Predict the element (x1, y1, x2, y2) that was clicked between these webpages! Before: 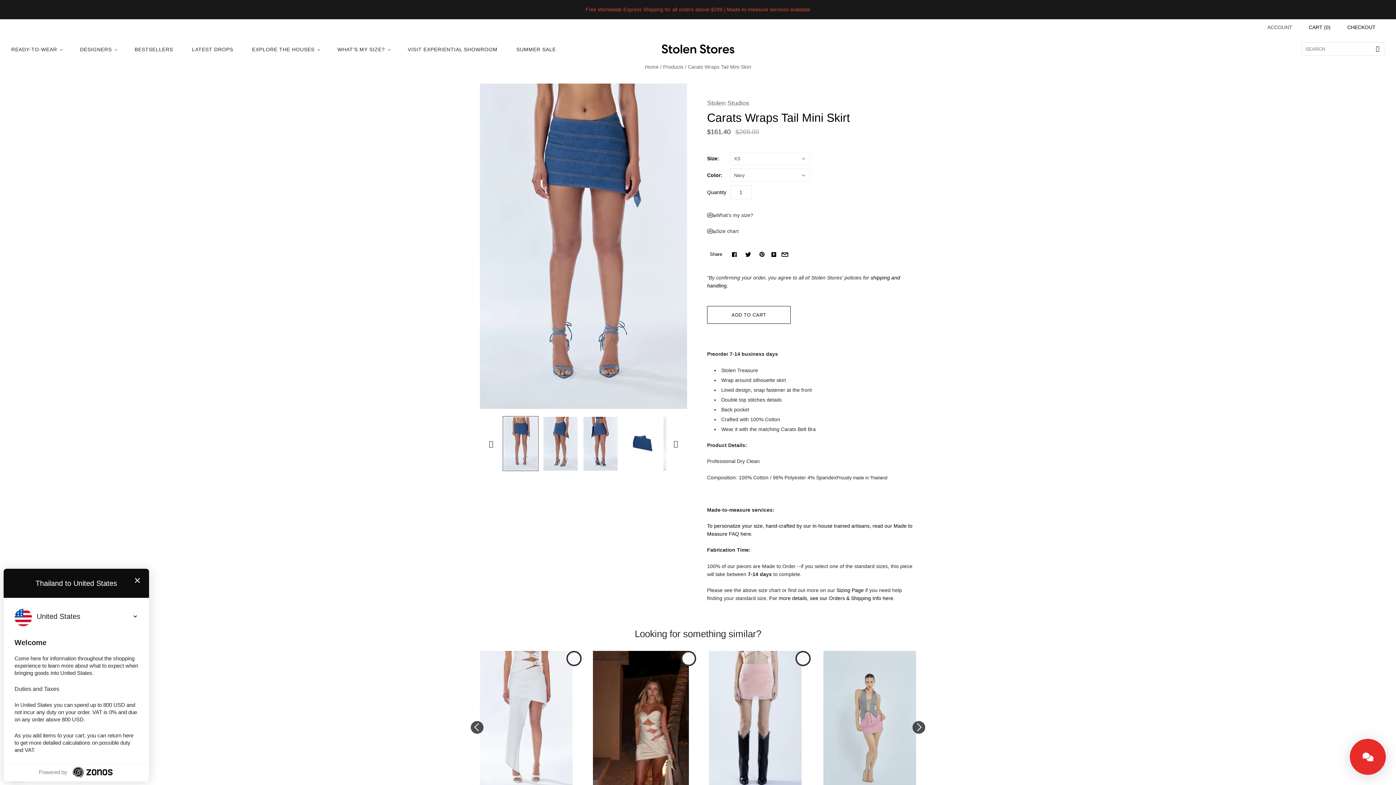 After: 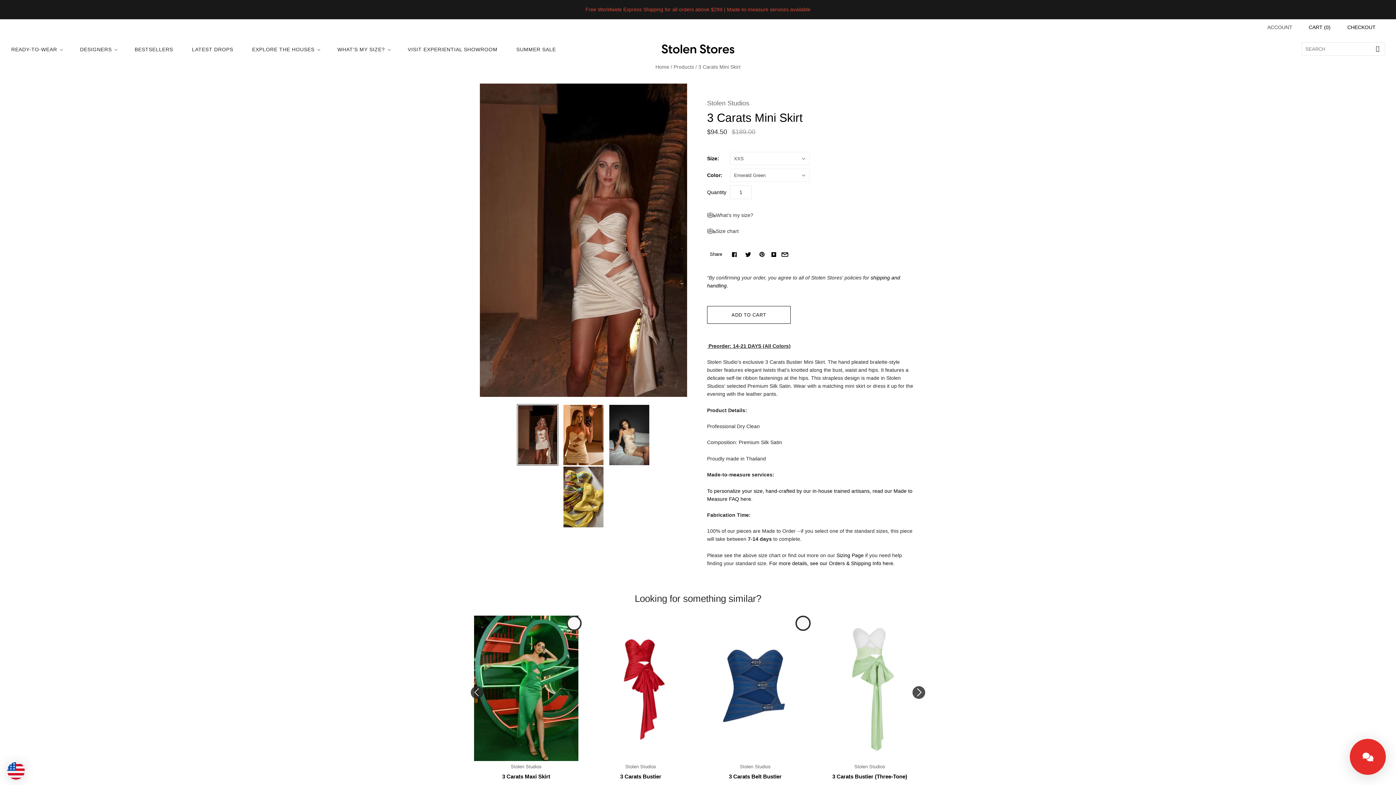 Action: bbox: (587, 765, 694, 785) label: 3 Carats Mini Skirt